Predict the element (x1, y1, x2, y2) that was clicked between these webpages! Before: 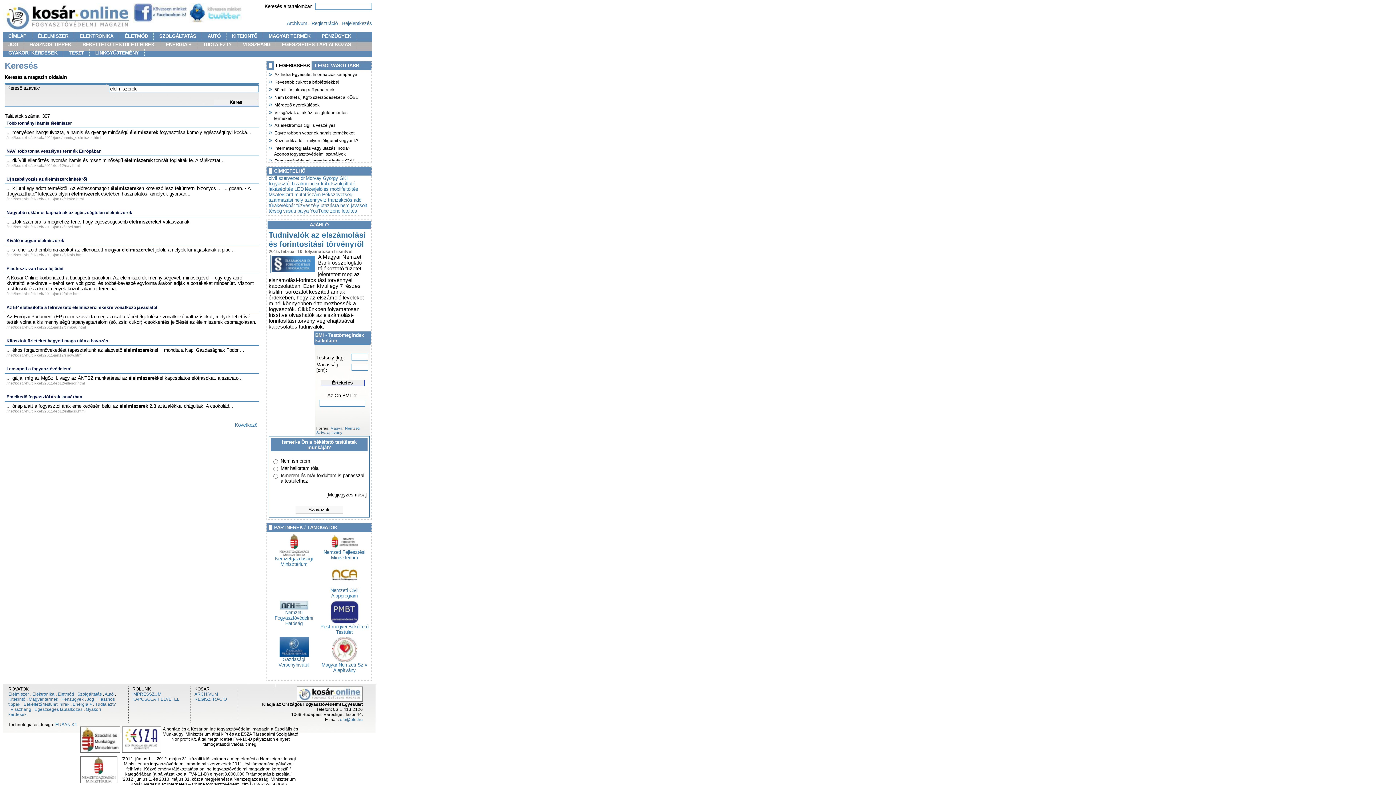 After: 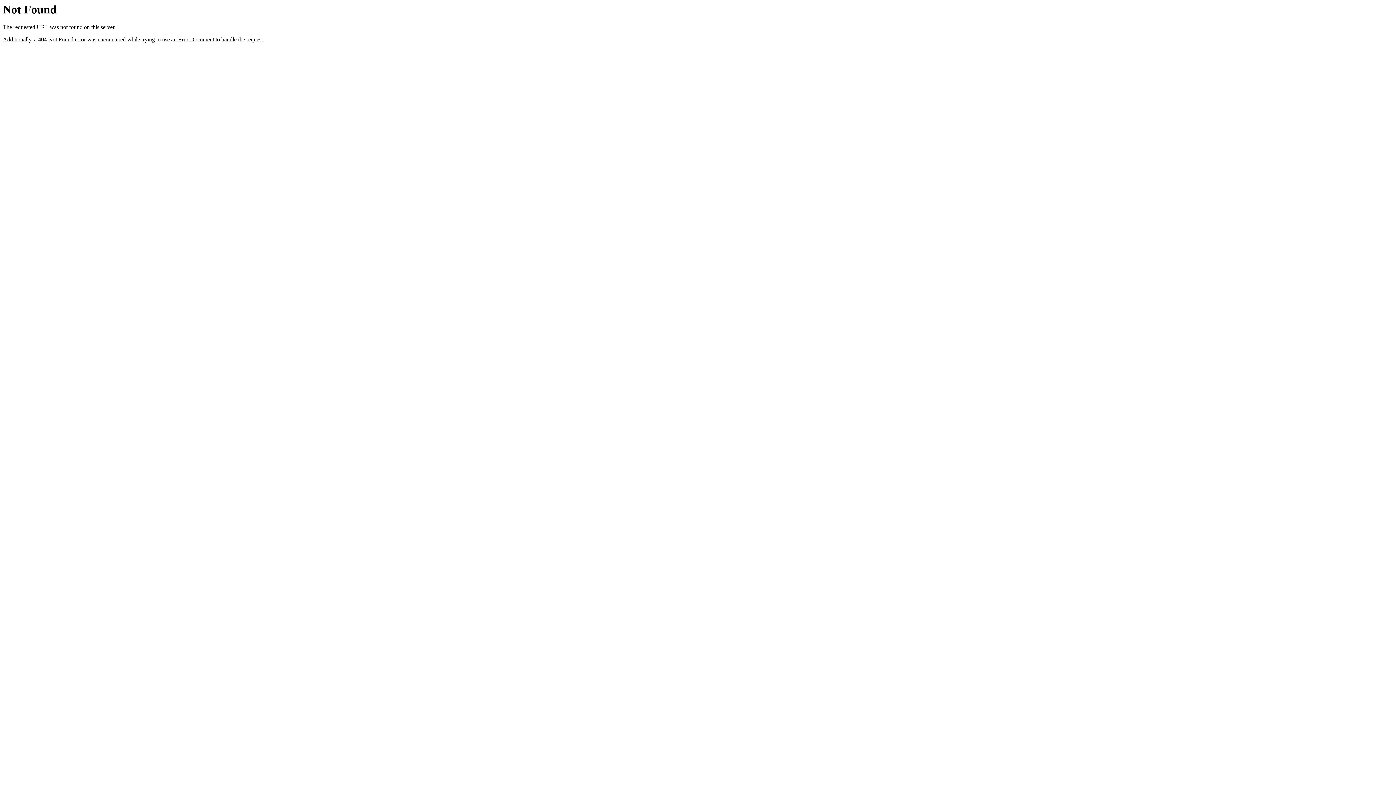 Action: bbox: (234, 422, 257, 428) label: Következő